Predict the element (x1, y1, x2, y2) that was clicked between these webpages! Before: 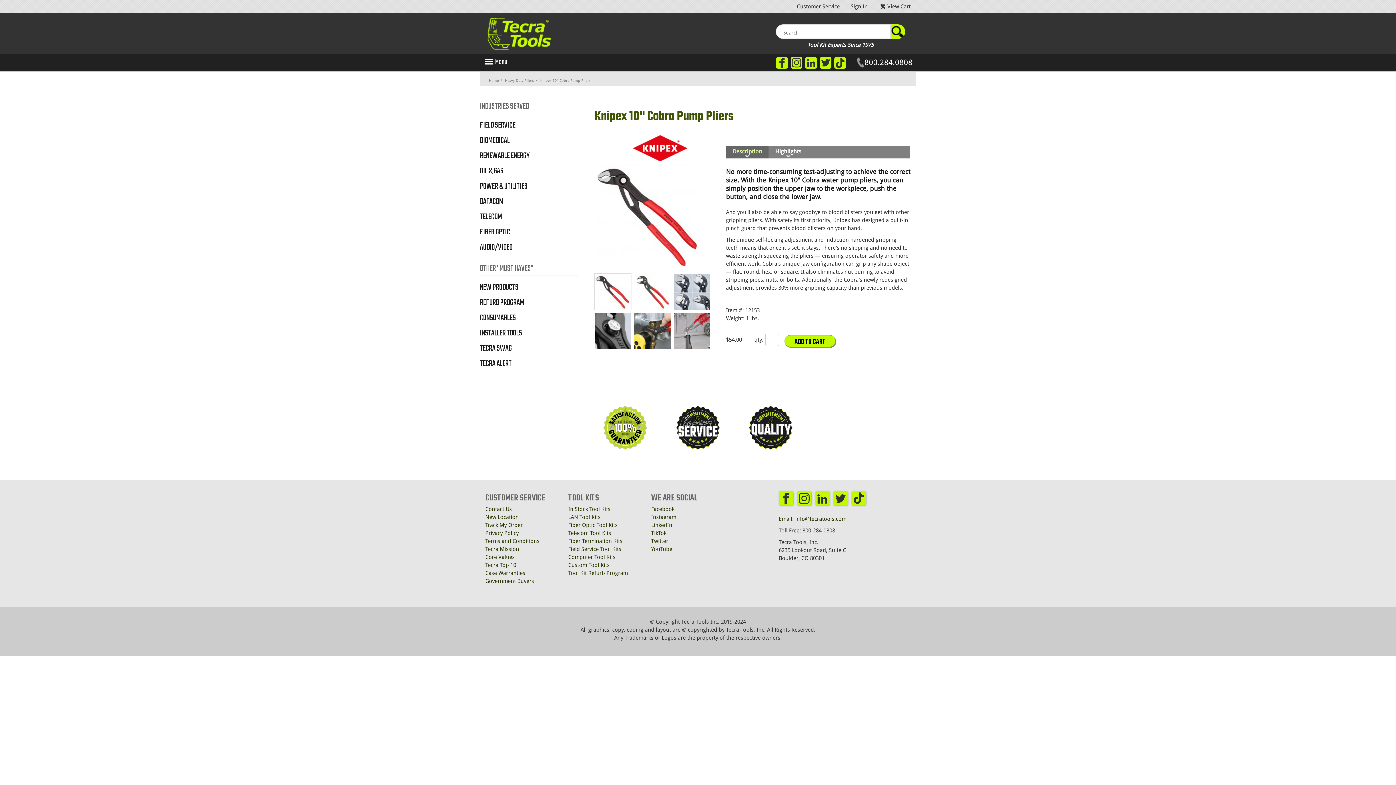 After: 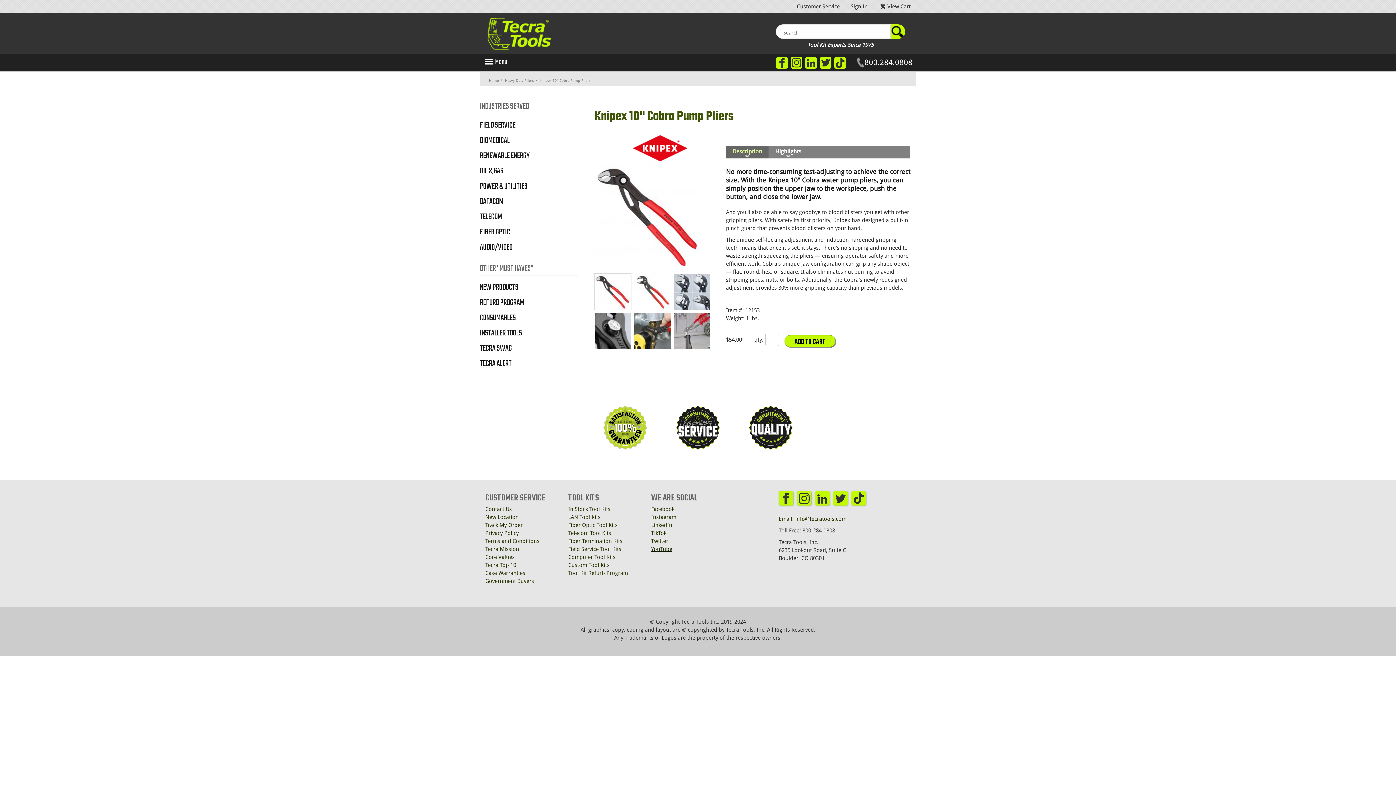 Action: bbox: (651, 545, 734, 553) label: YouTube